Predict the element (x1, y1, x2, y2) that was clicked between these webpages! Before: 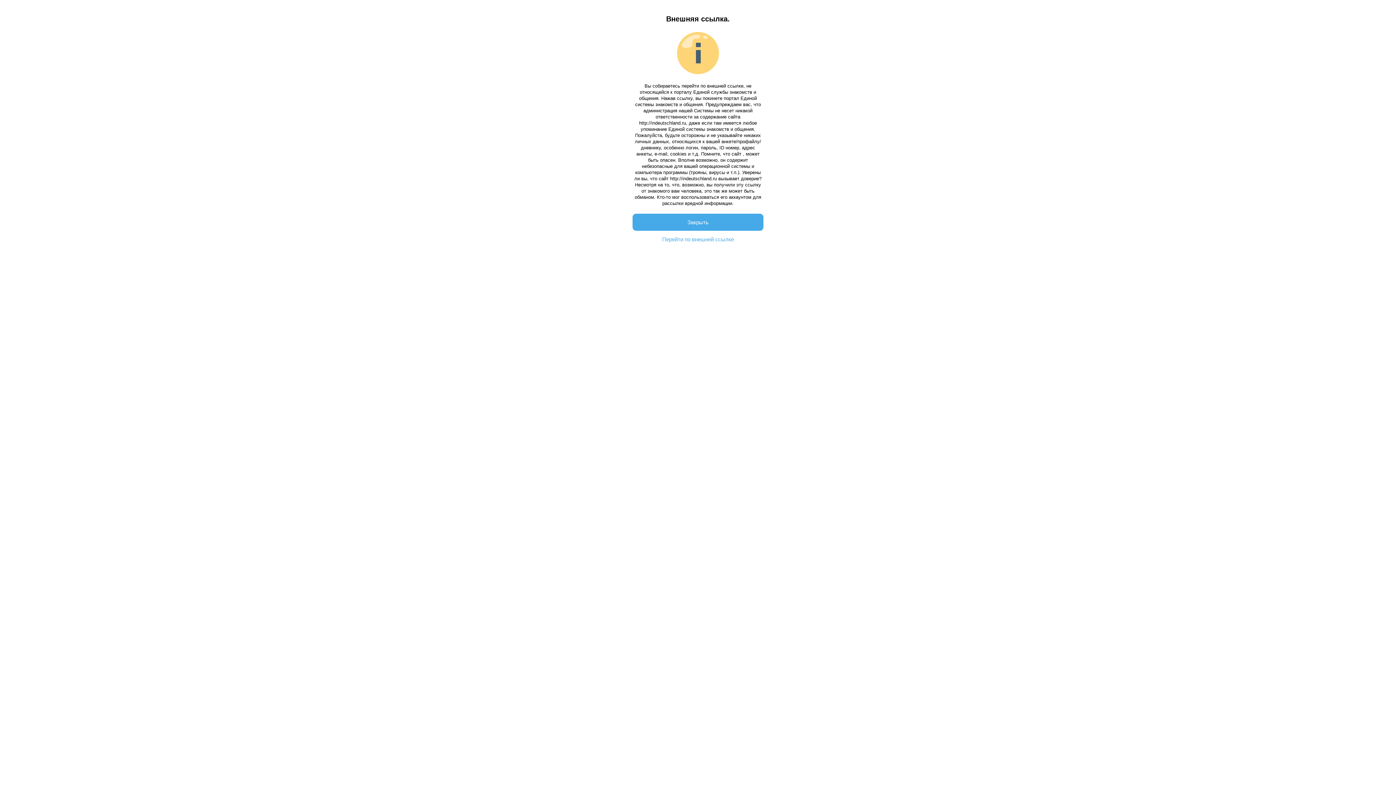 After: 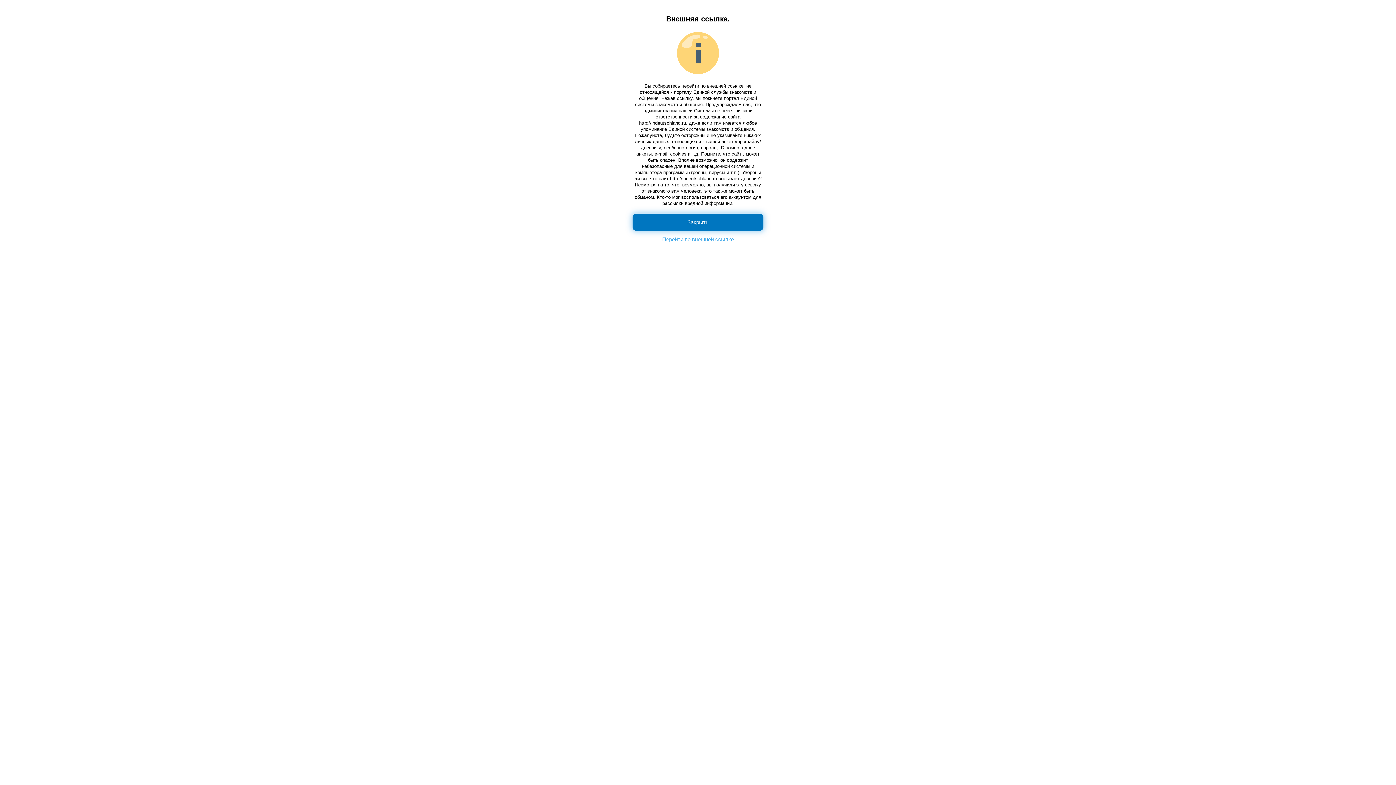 Action: label: Закрыть bbox: (632, 213, 763, 230)